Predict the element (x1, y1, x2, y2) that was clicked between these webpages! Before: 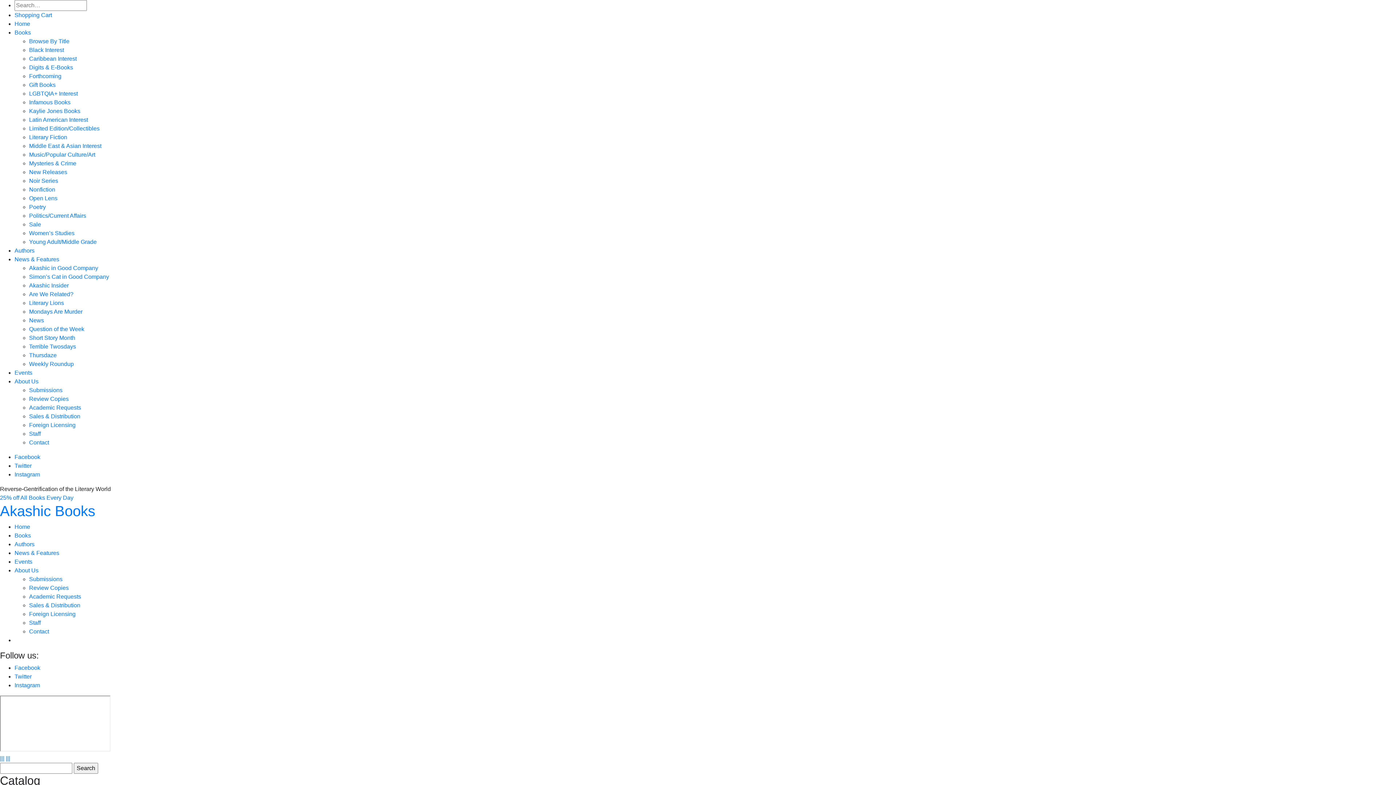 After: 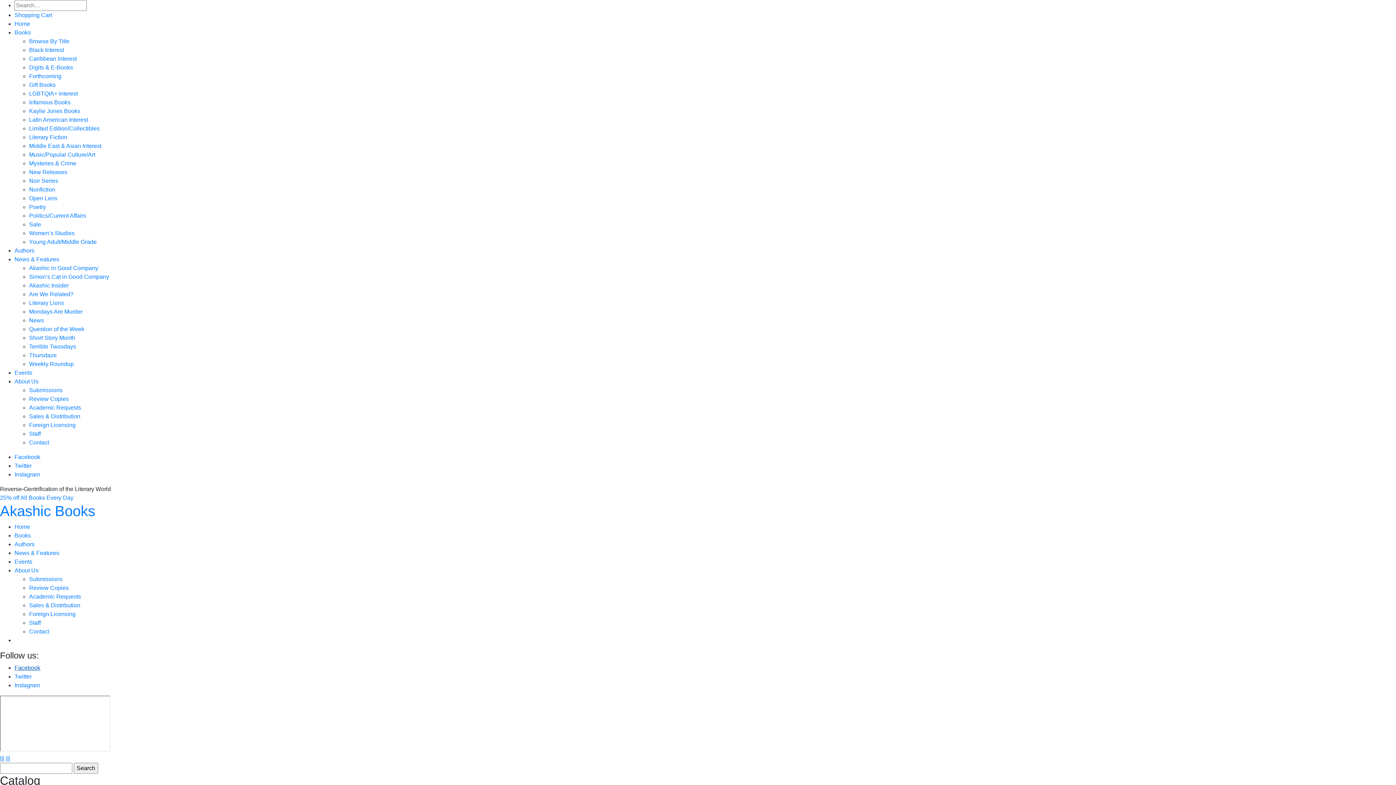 Action: bbox: (14, 665, 40, 671) label: Facebook